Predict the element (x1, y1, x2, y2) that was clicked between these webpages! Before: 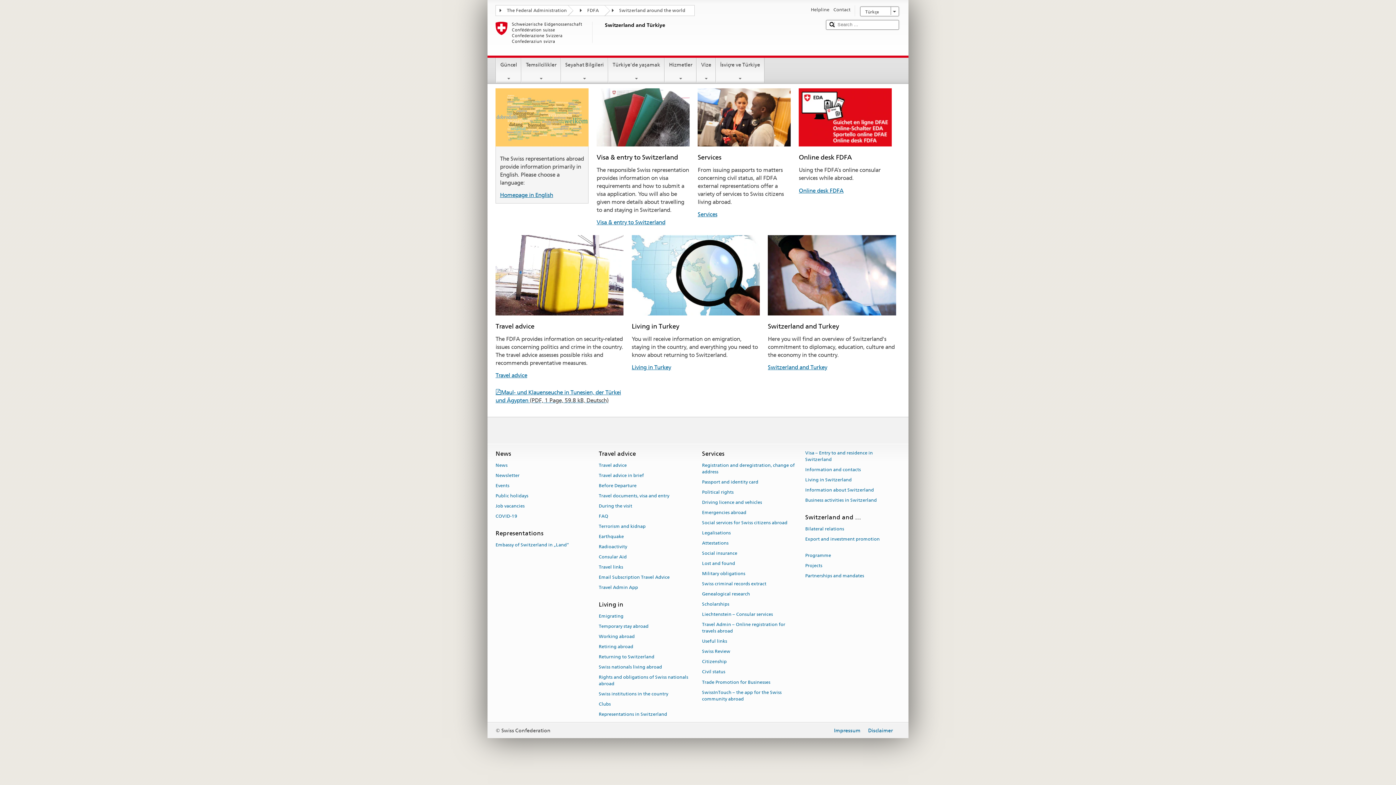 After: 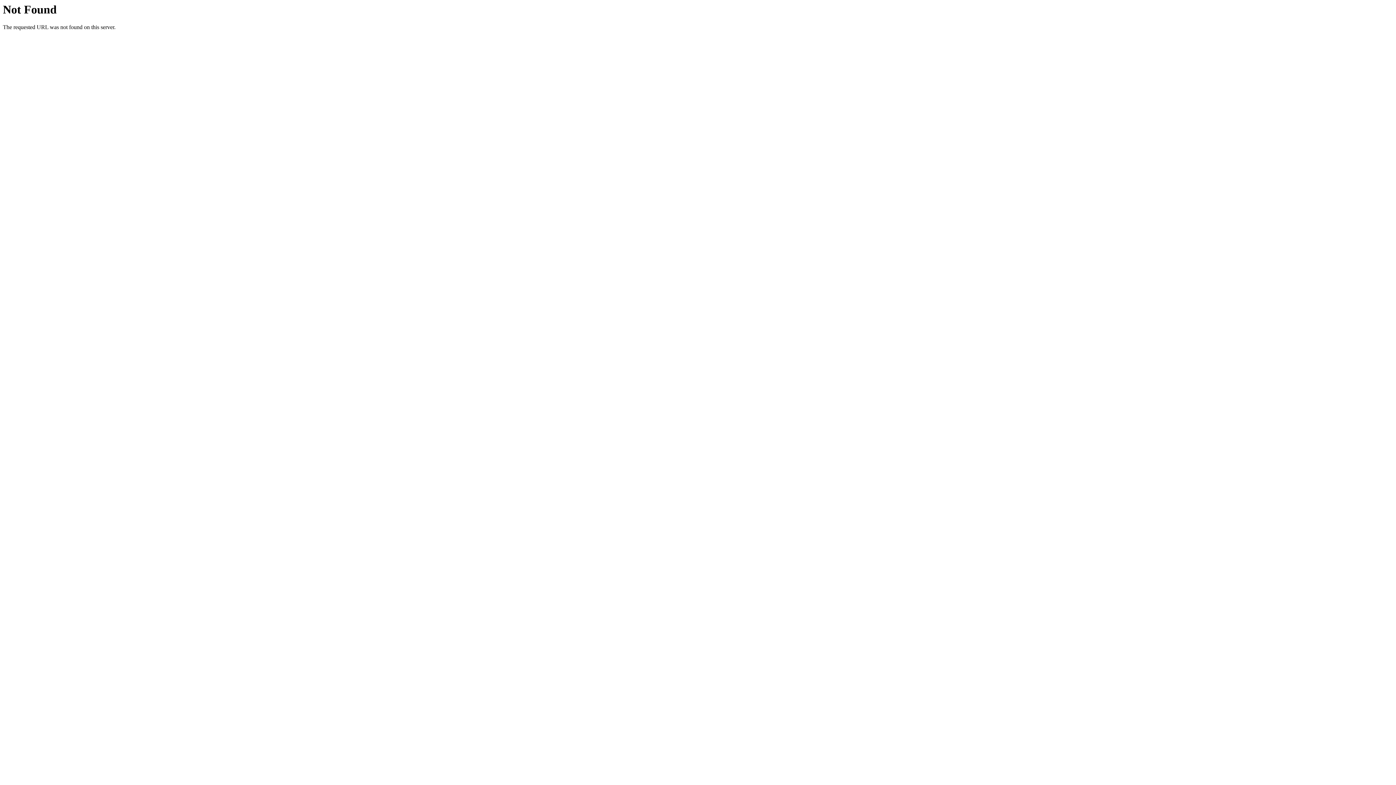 Action: bbox: (598, 652, 654, 662) label: Returning to Switzerland